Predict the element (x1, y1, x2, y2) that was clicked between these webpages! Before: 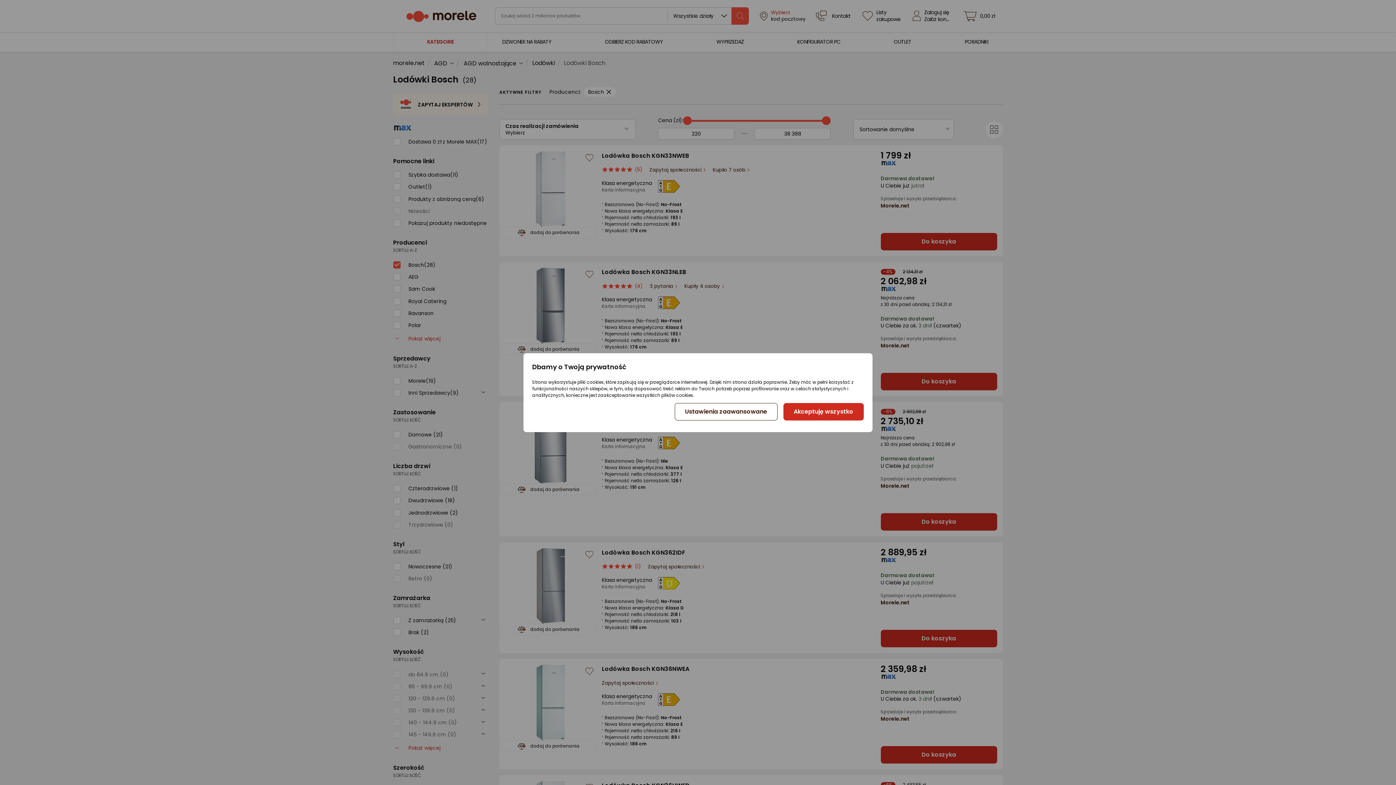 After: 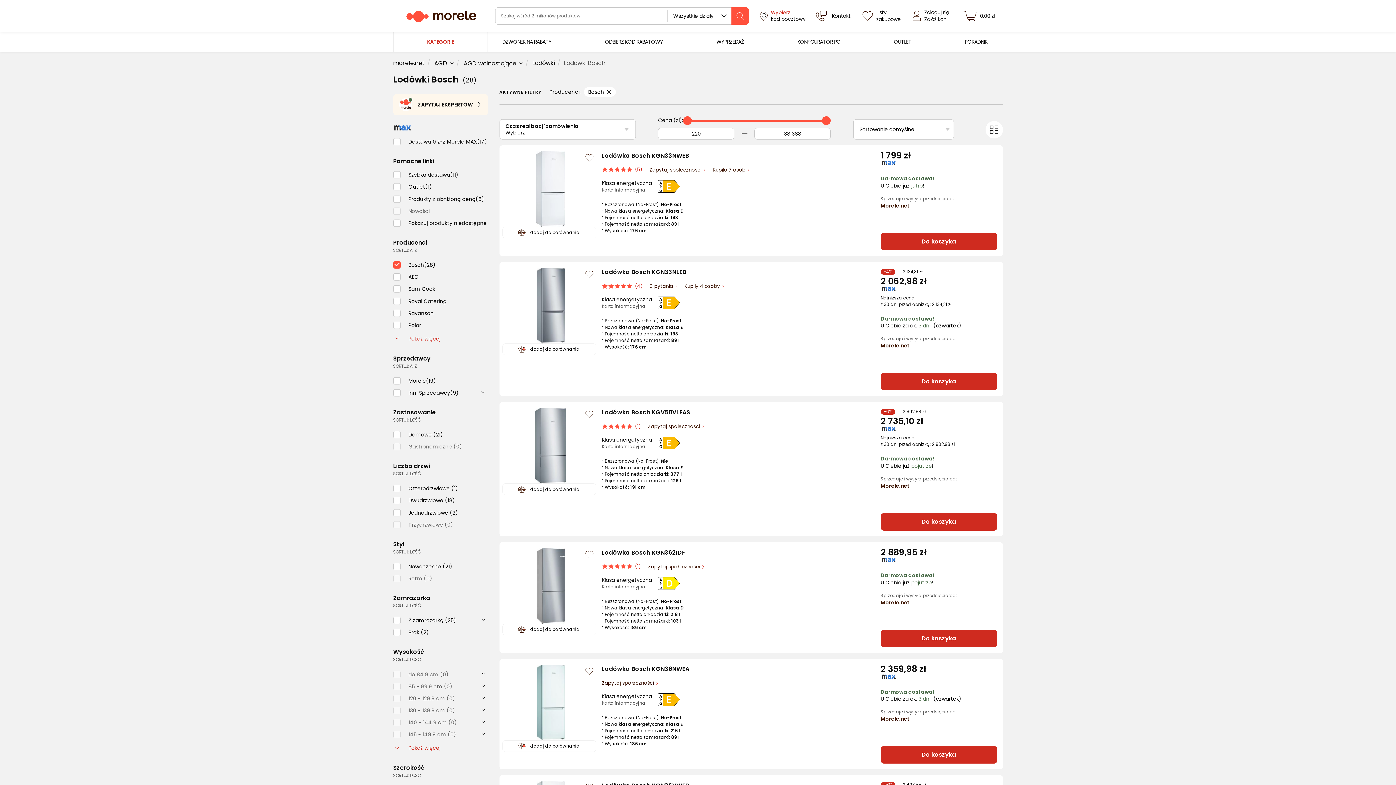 Action: bbox: (783, 403, 863, 420) label: Akceptuję wszystko